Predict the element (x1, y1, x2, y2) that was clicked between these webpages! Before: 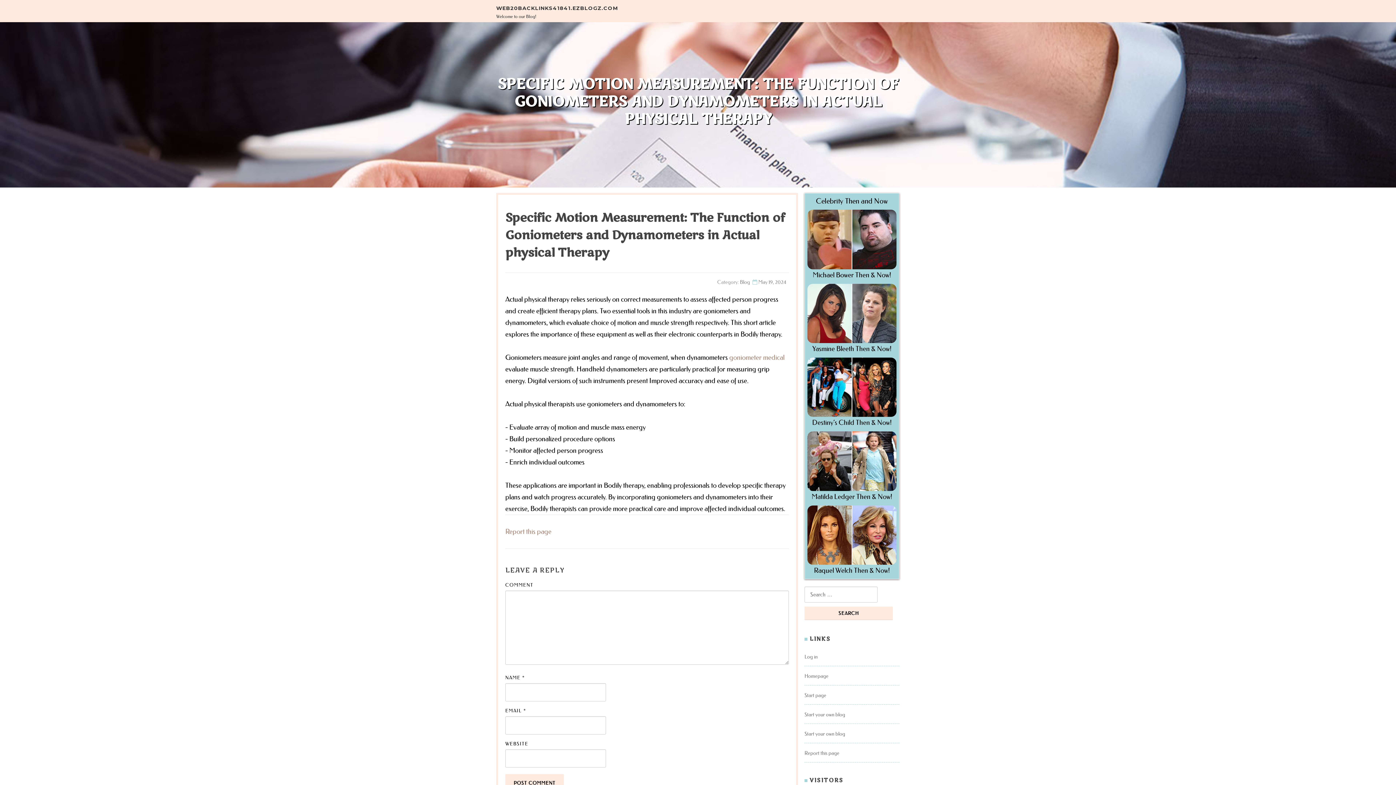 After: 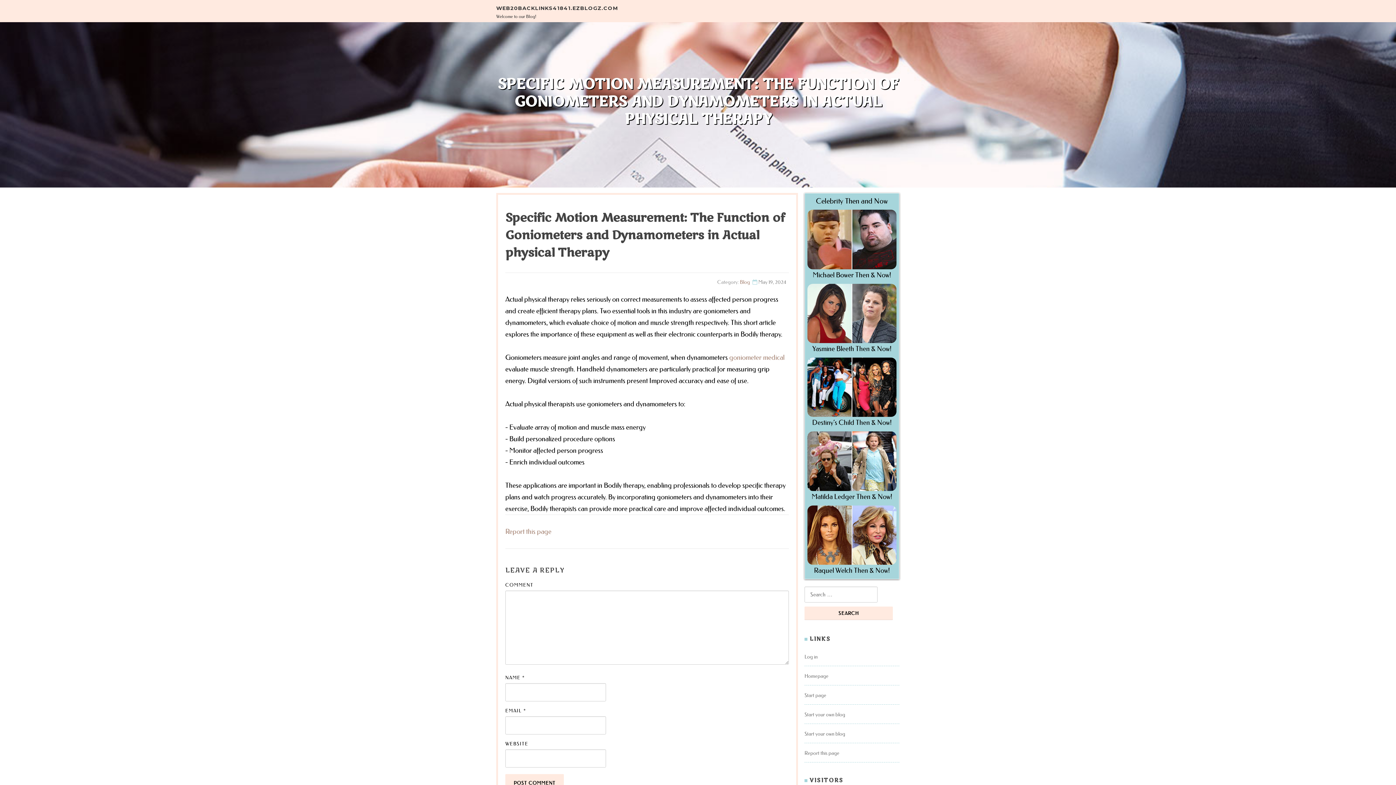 Action: bbox: (740, 279, 750, 285) label: Blog